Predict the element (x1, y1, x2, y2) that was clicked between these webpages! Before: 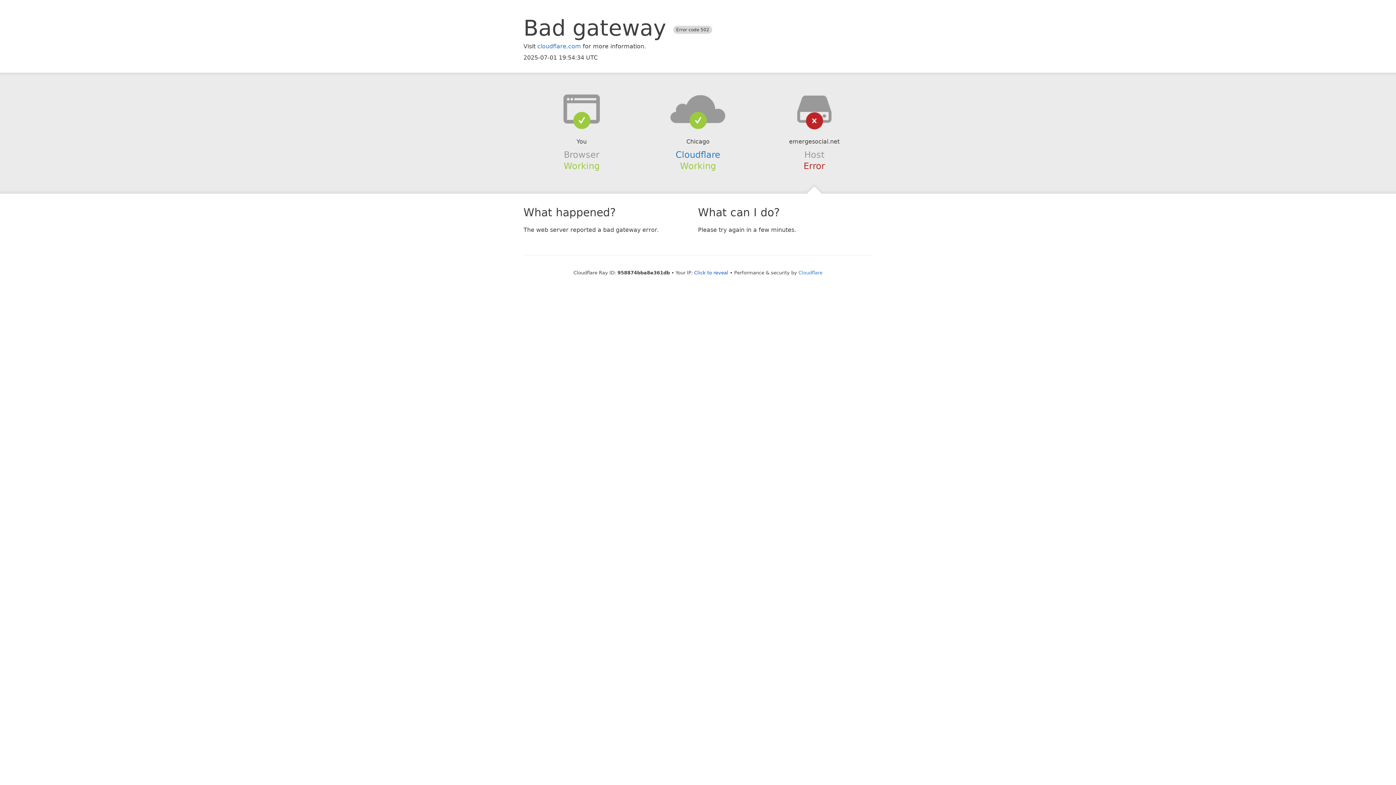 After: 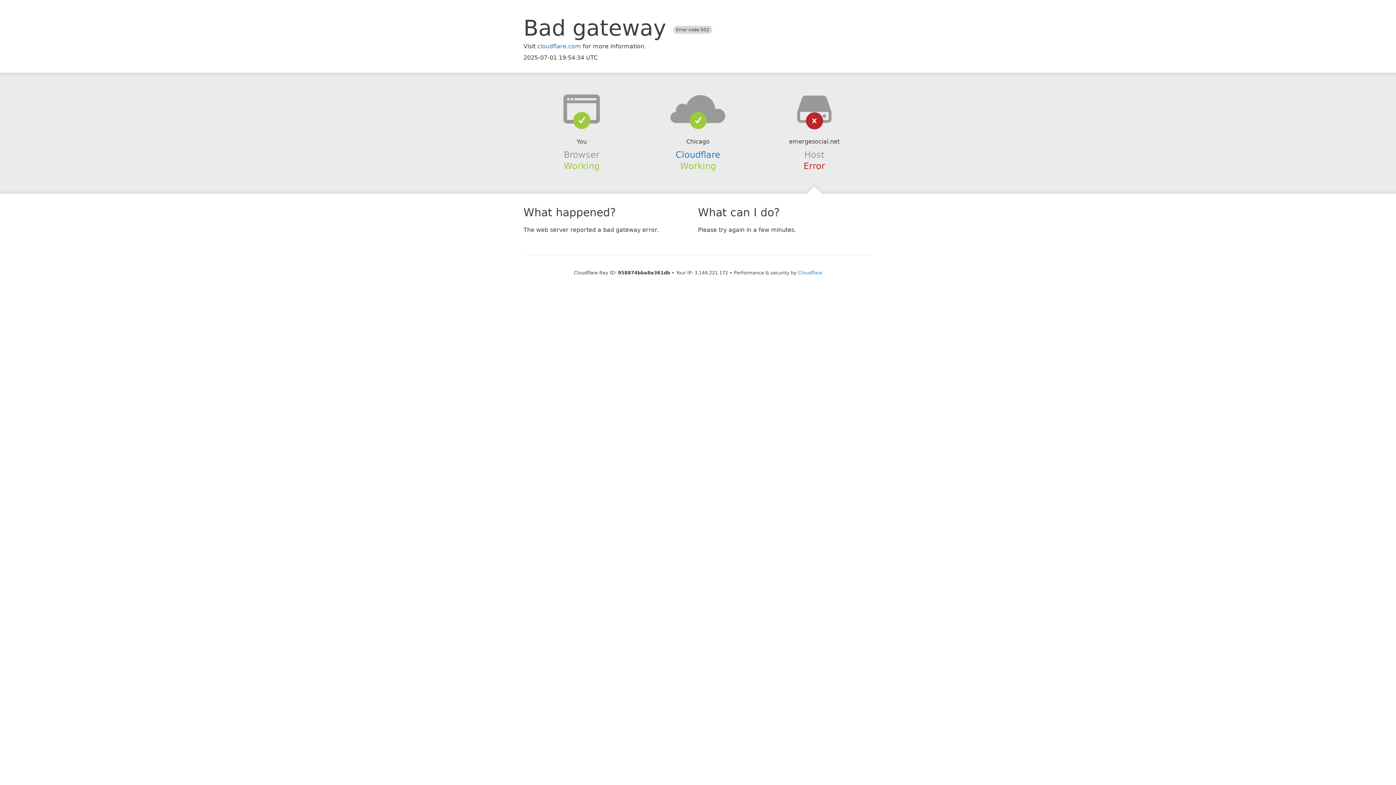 Action: bbox: (694, 270, 728, 275) label: Click to reveal